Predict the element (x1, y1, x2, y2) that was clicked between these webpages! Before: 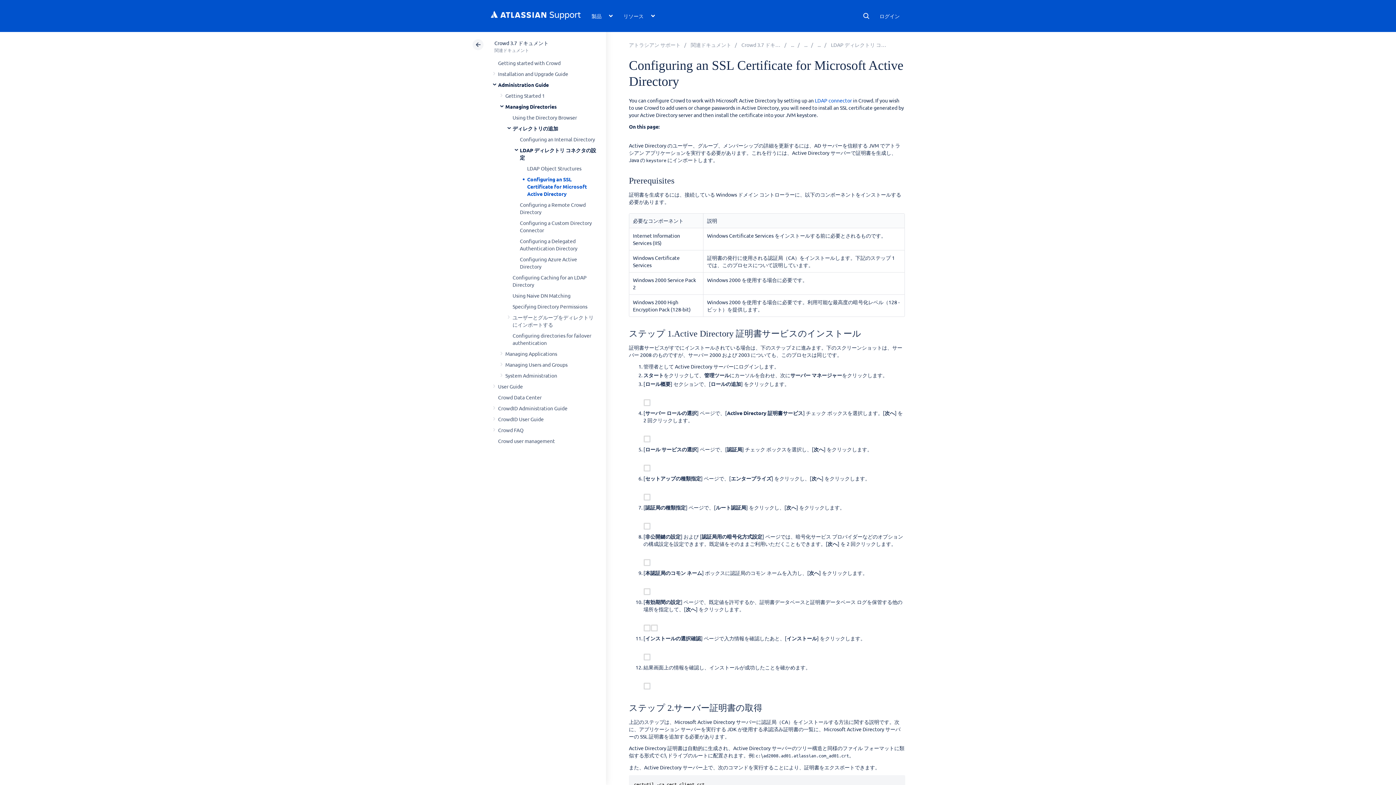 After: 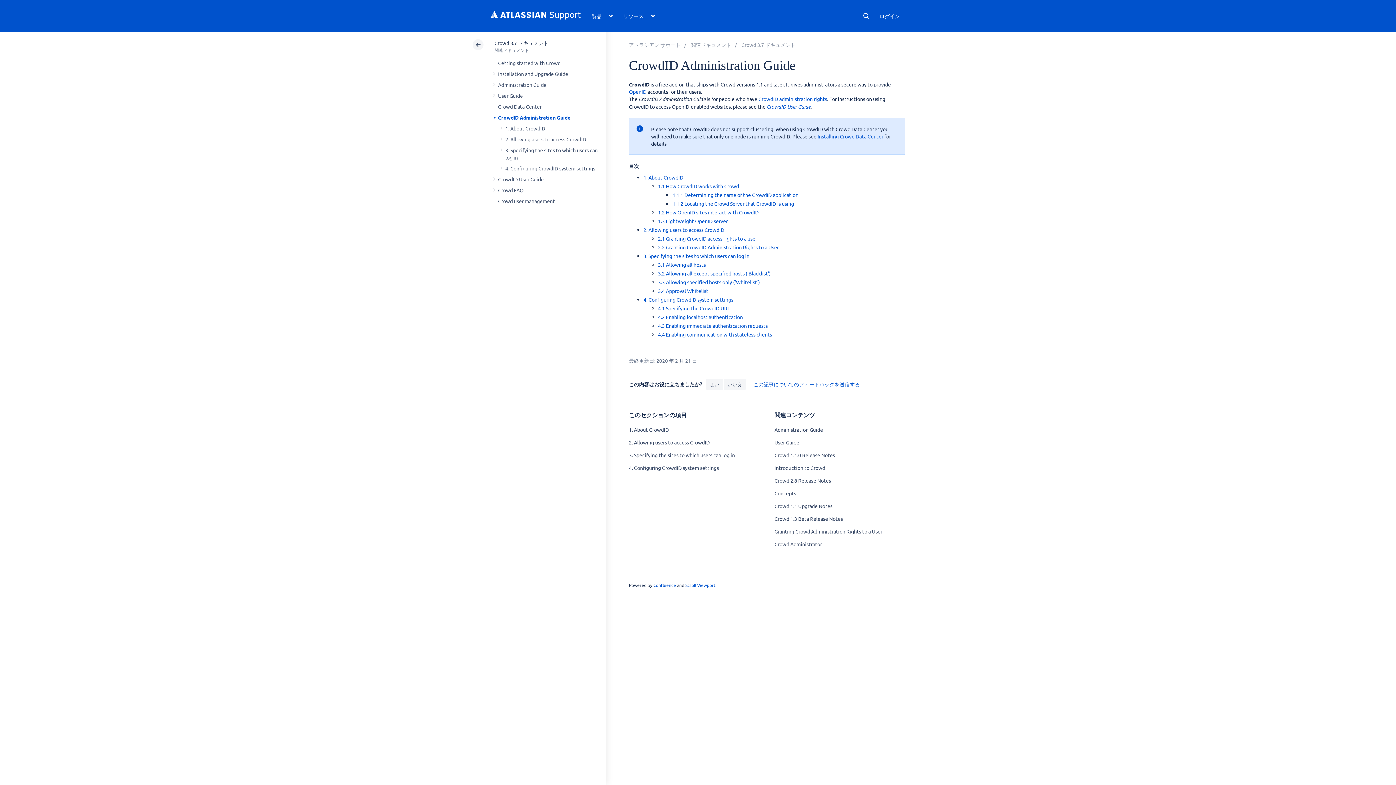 Action: label: CrowdID Administration Guide bbox: (498, 405, 567, 411)